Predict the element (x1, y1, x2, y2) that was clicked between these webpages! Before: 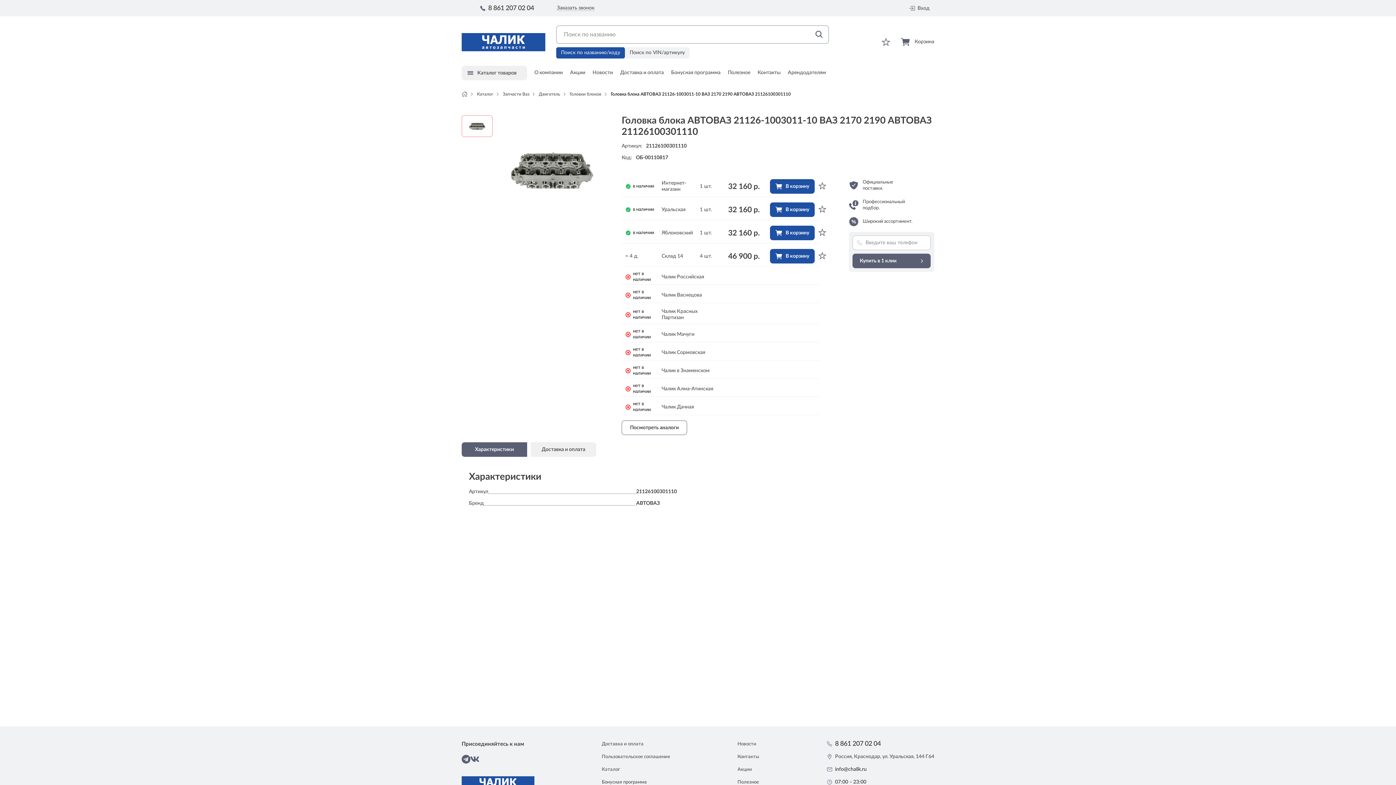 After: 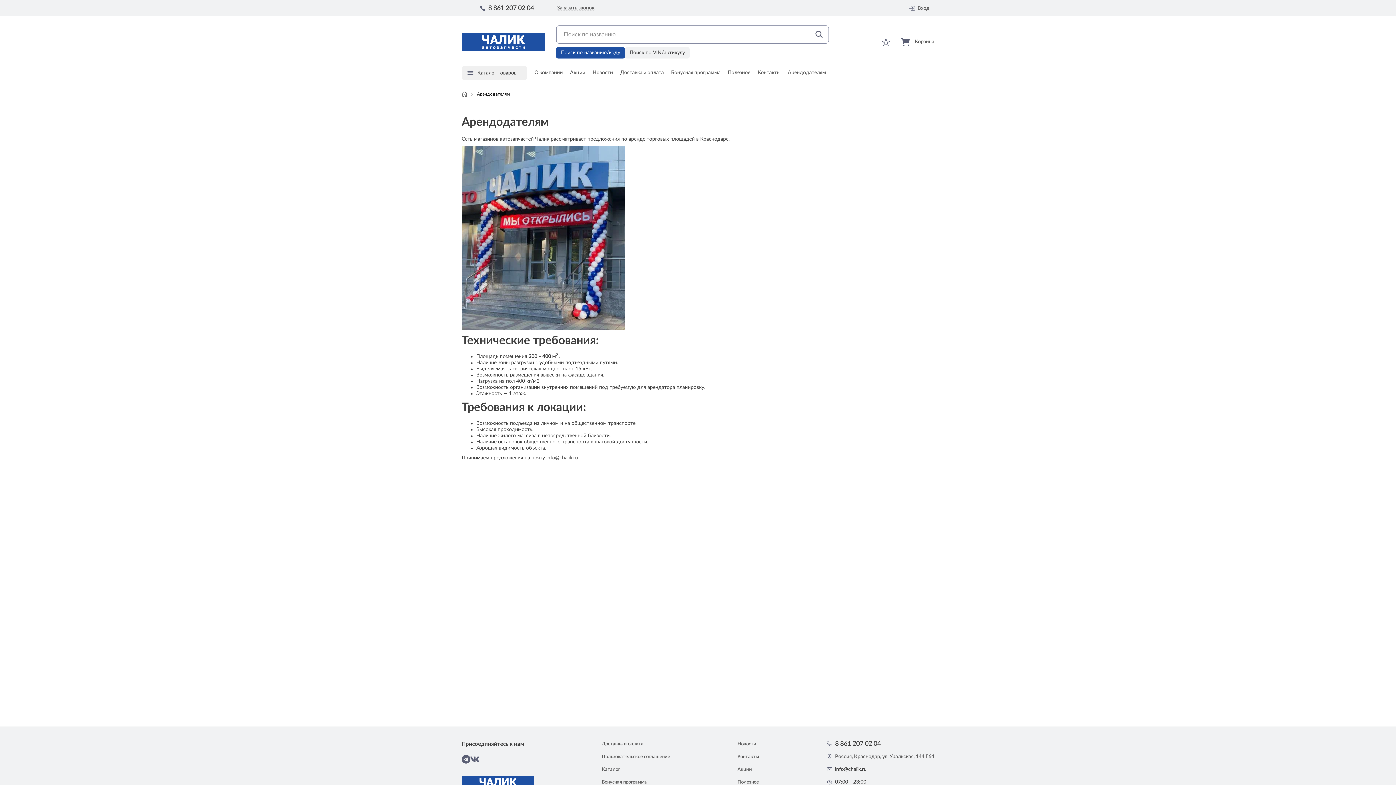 Action: label: Арендодателям bbox: (788, 70, 826, 75)